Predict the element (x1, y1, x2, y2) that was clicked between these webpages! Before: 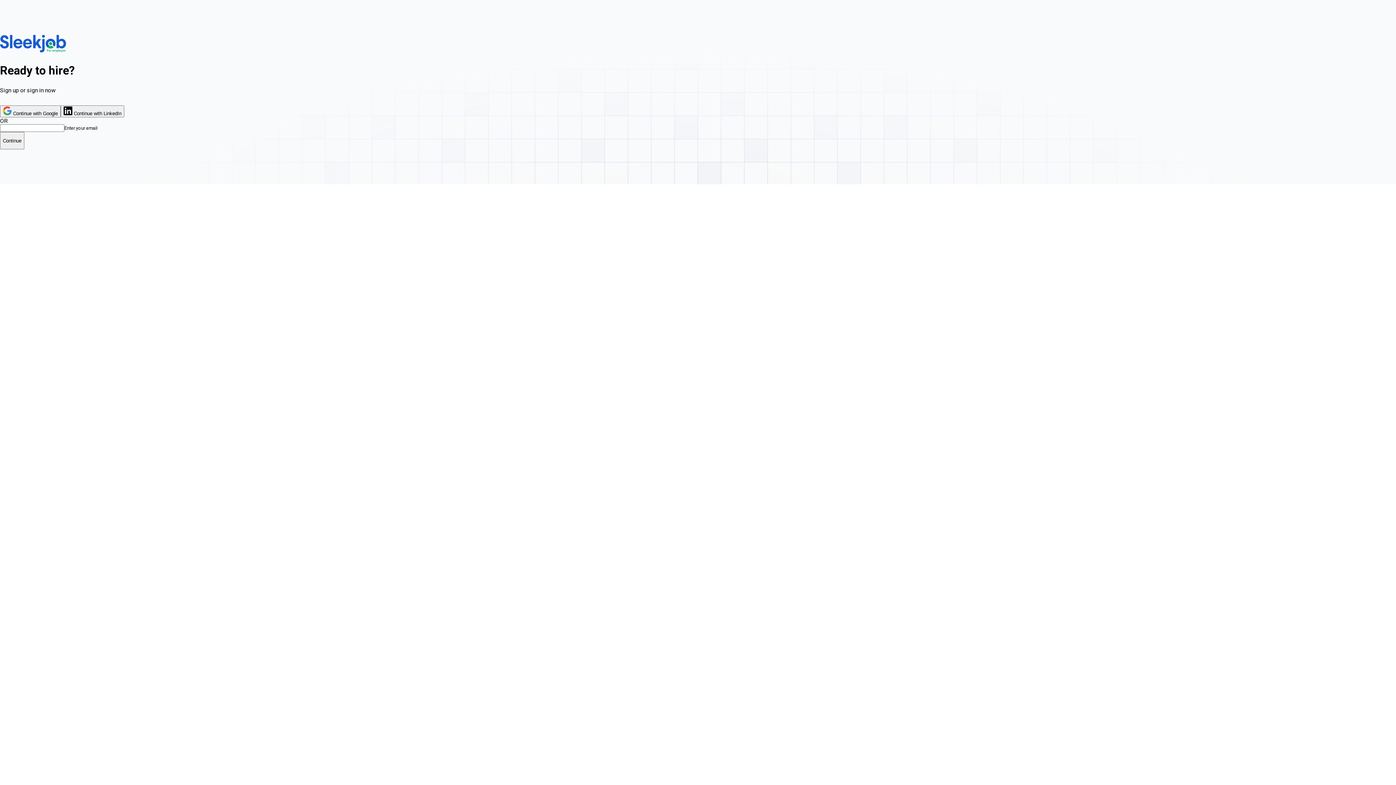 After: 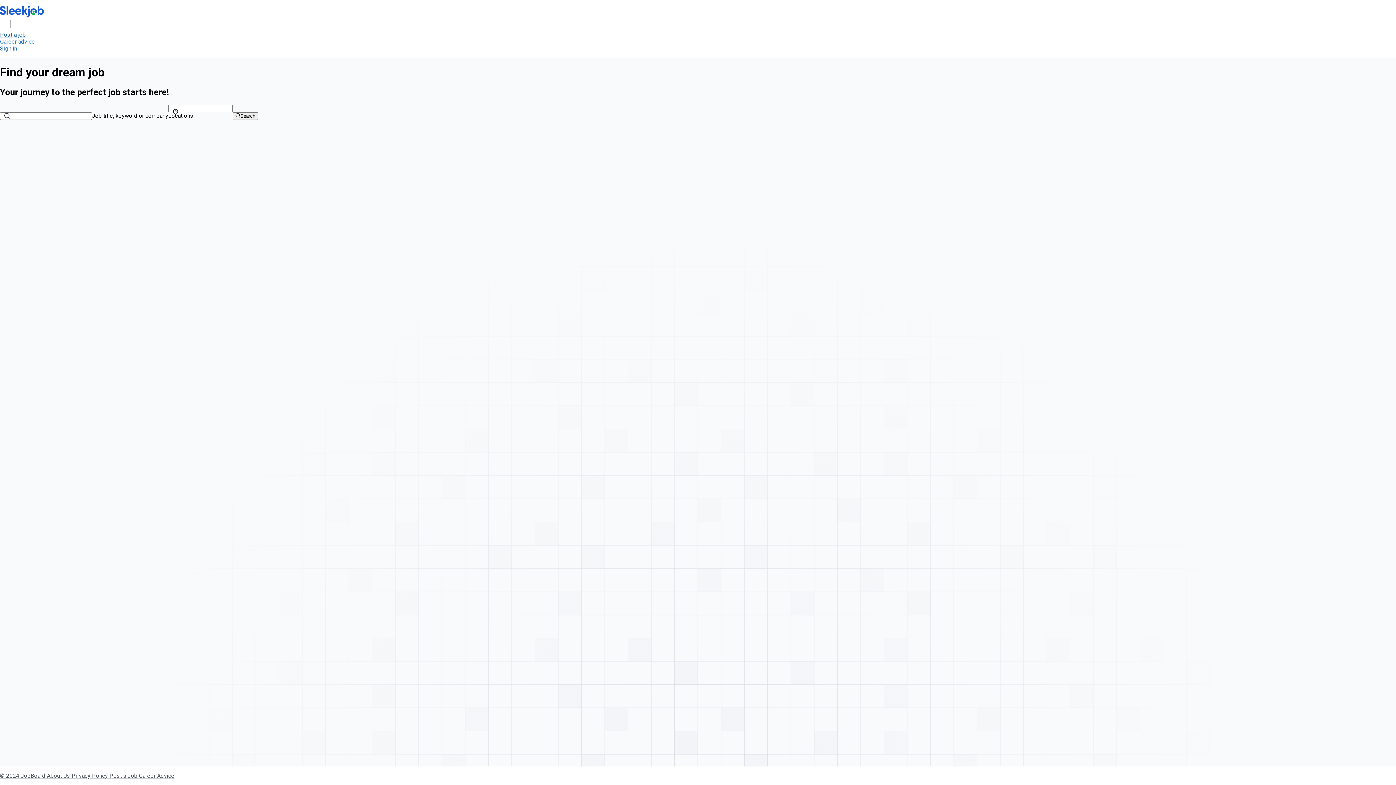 Action: bbox: (0, 46, 66, 53)